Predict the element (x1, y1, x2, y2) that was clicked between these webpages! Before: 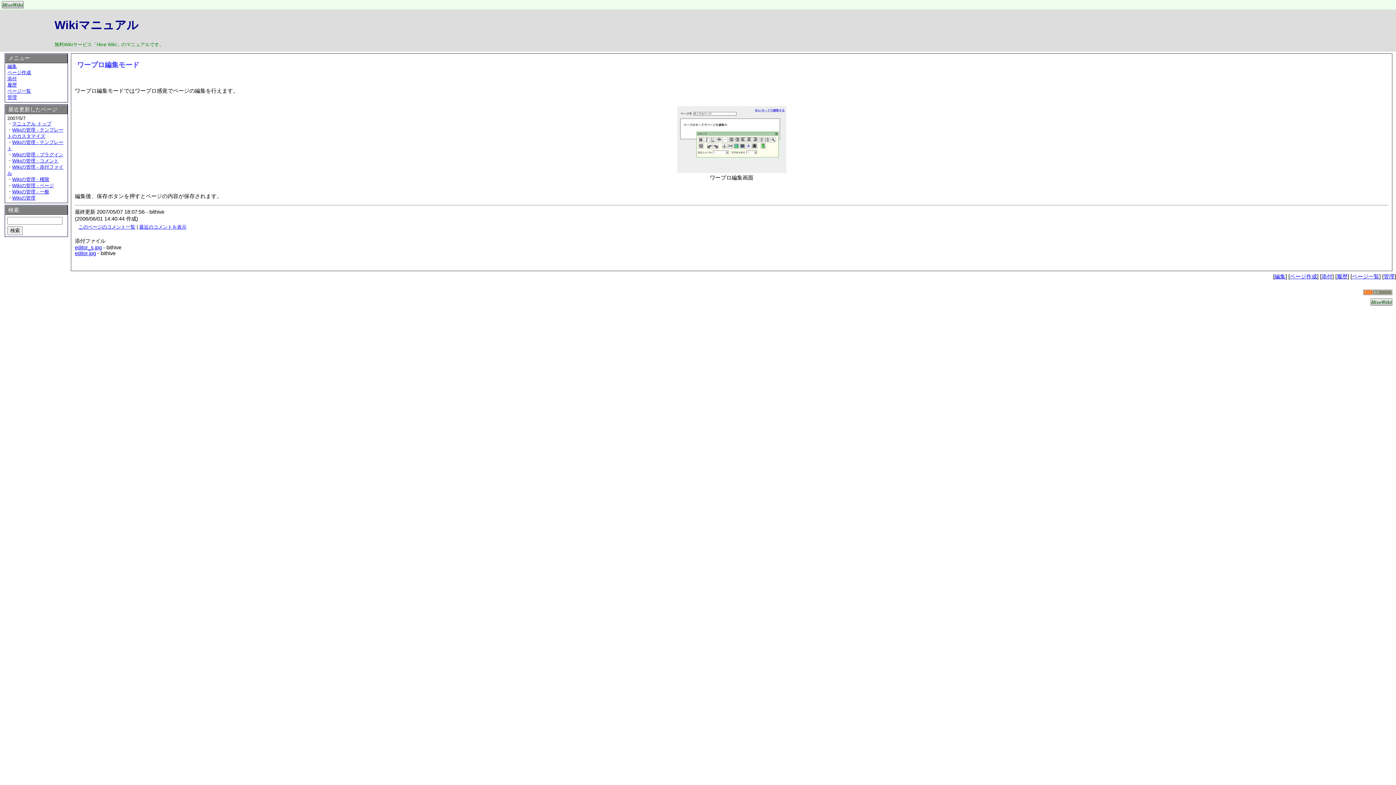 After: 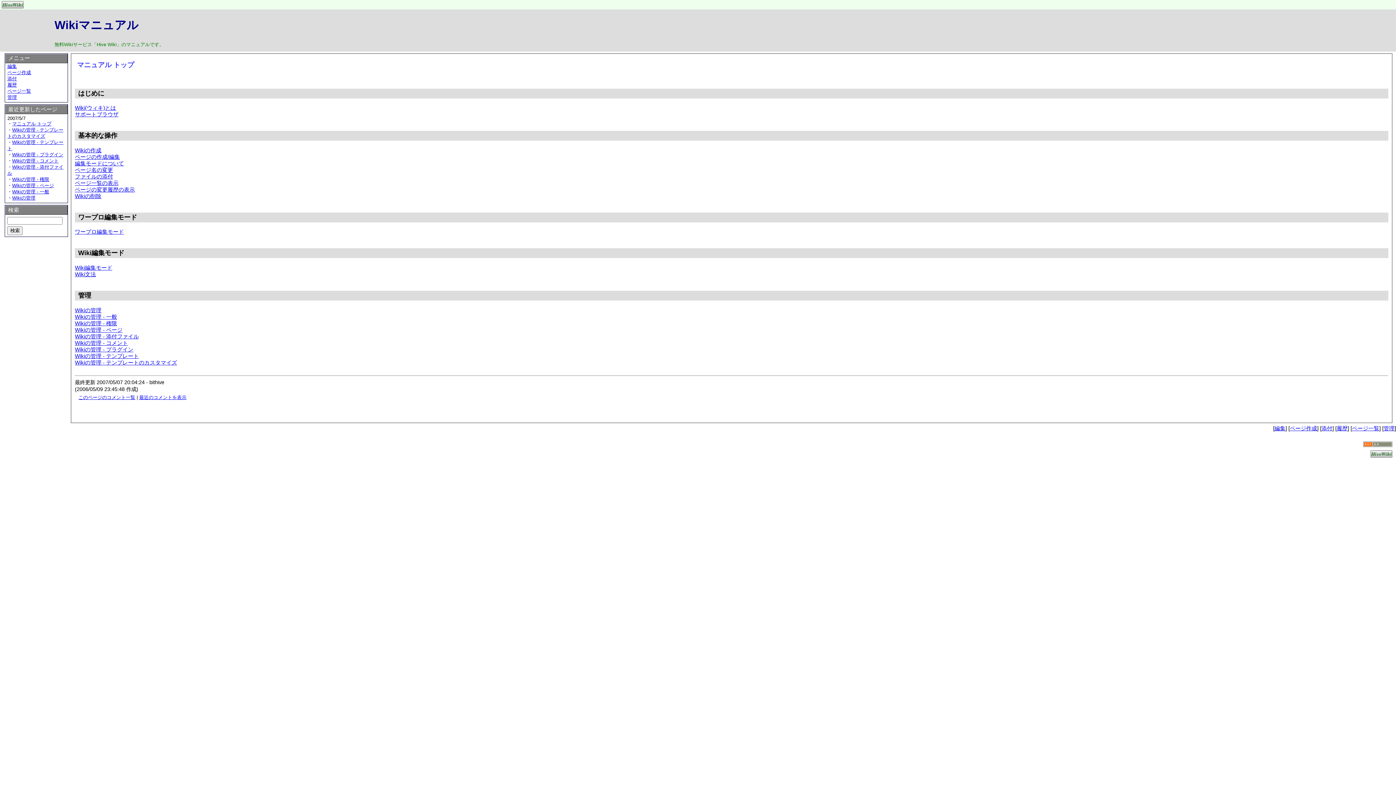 Action: label: Wikiマニュアル bbox: (54, 18, 138, 31)